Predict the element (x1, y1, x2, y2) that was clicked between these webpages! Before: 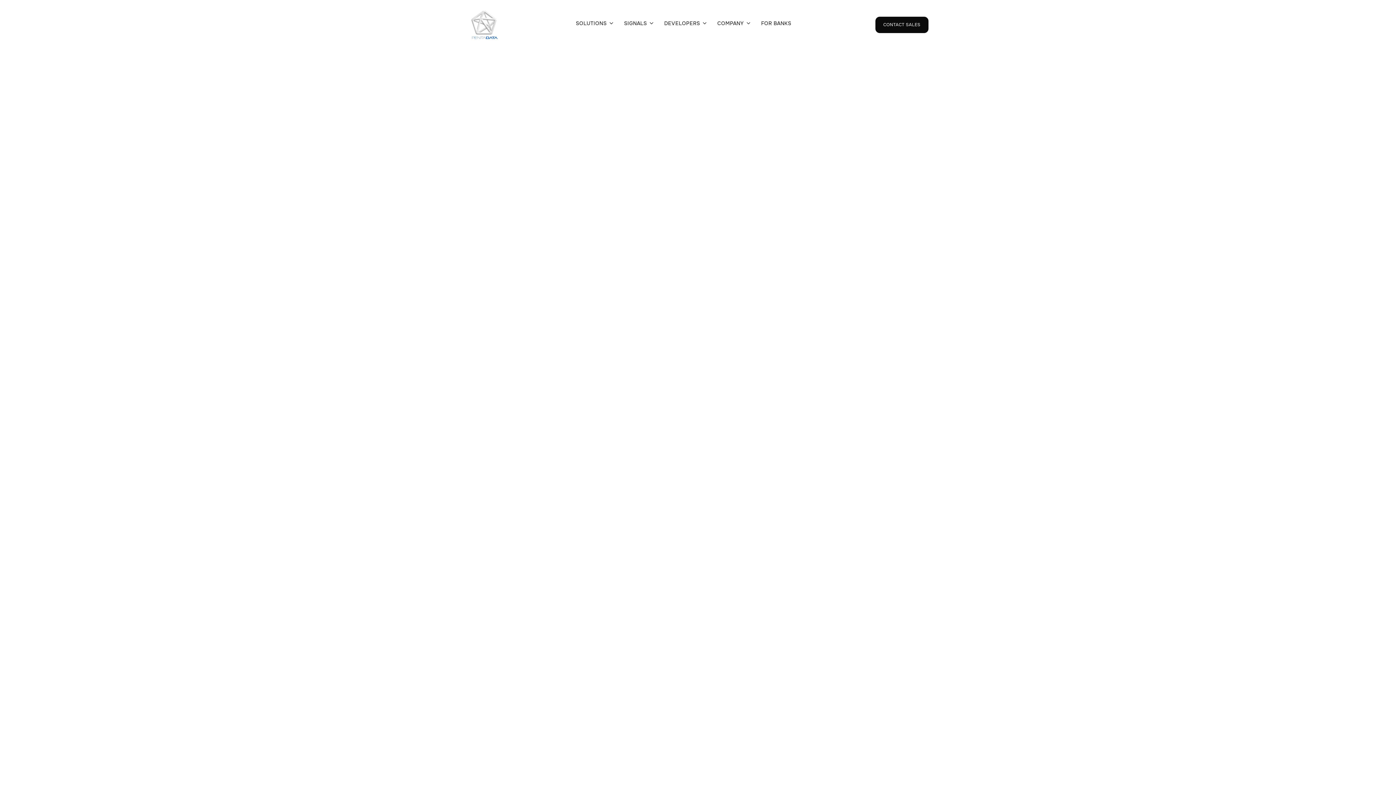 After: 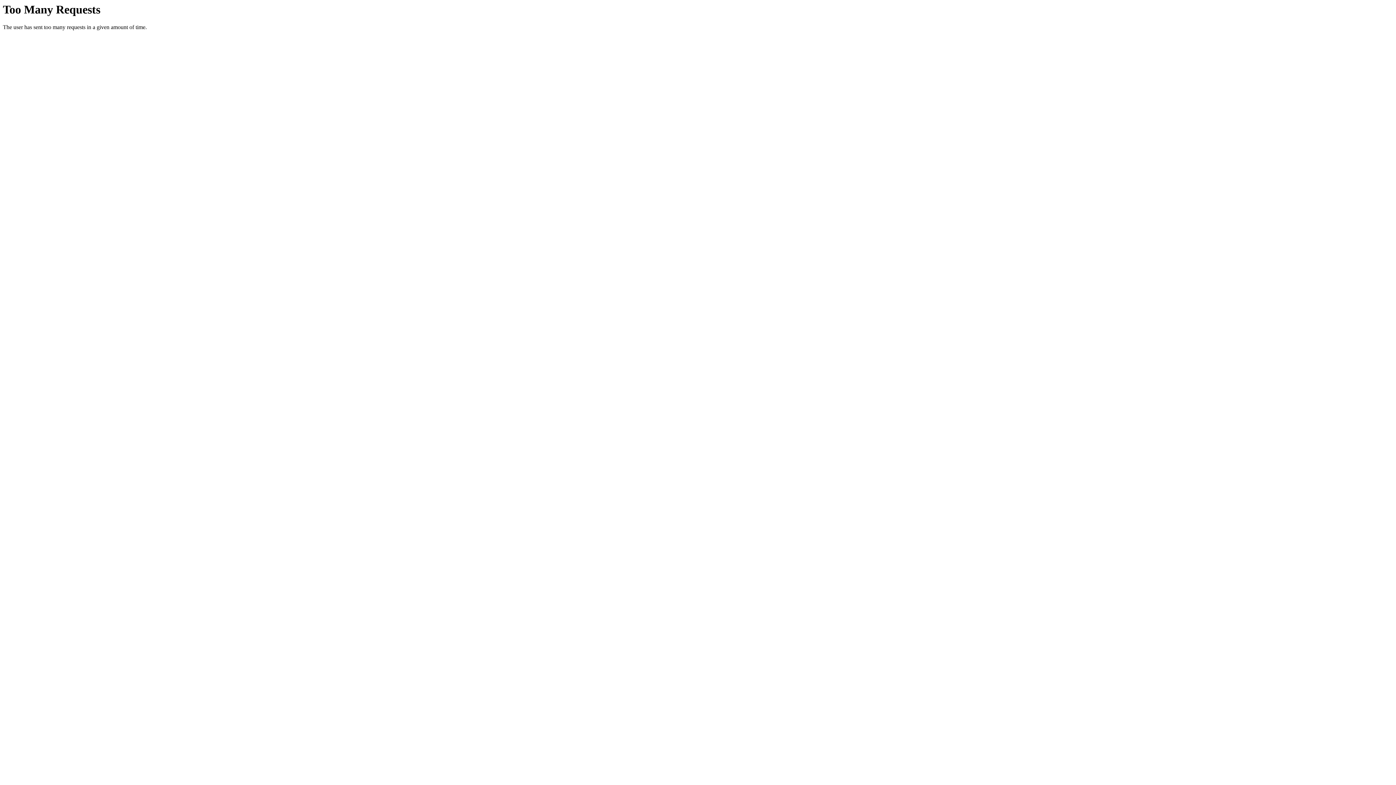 Action: bbox: (749, 276, 761, 283) label: 9.1%